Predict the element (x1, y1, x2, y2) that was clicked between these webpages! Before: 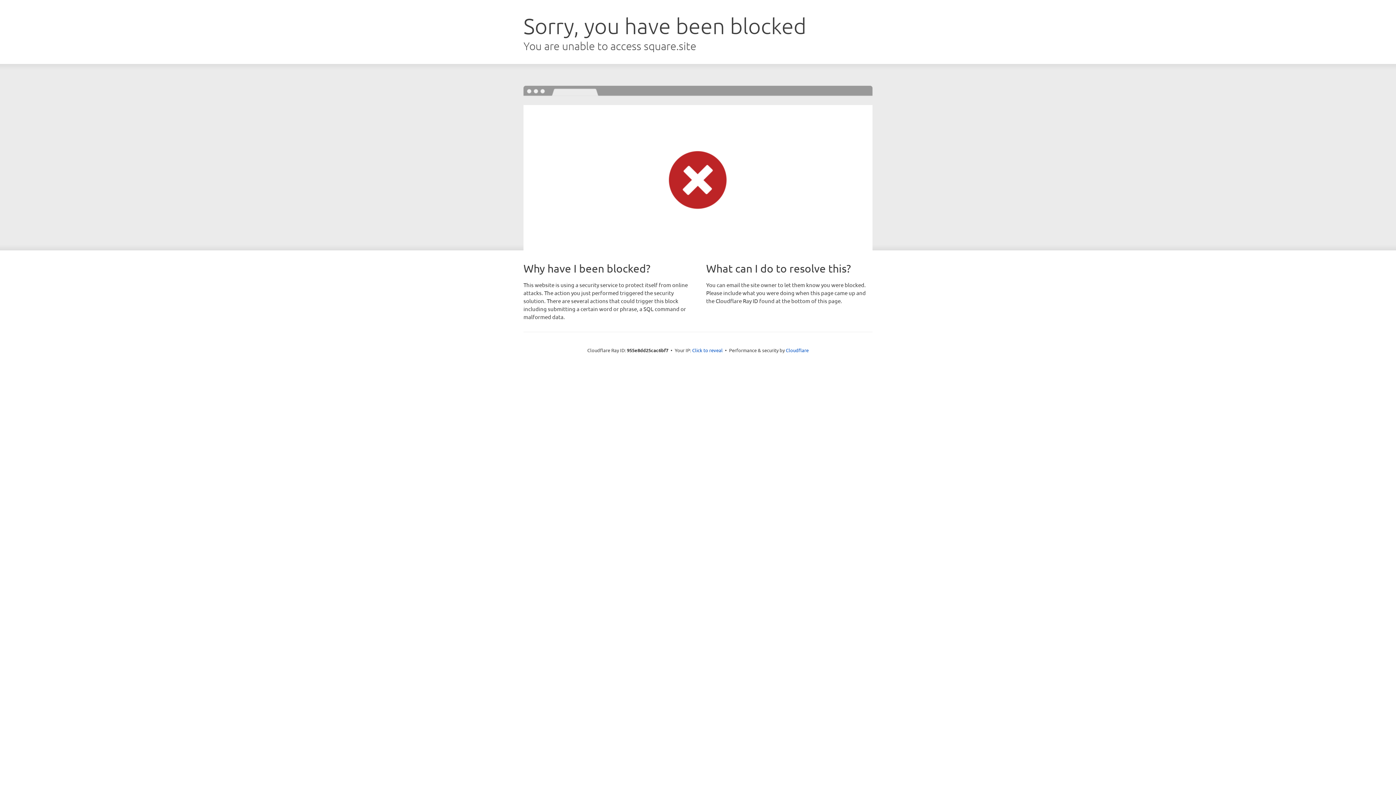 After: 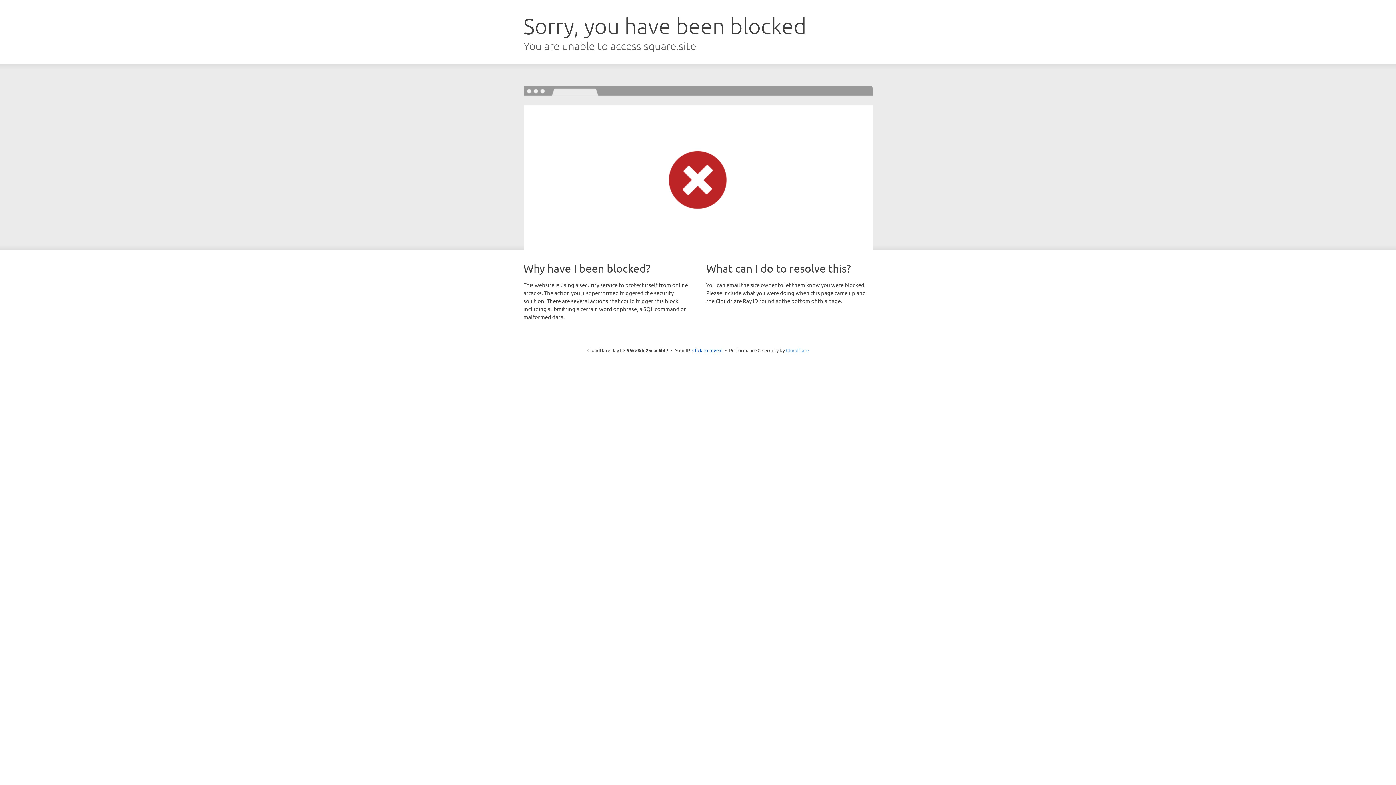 Action: label: Cloudflare bbox: (786, 347, 808, 353)